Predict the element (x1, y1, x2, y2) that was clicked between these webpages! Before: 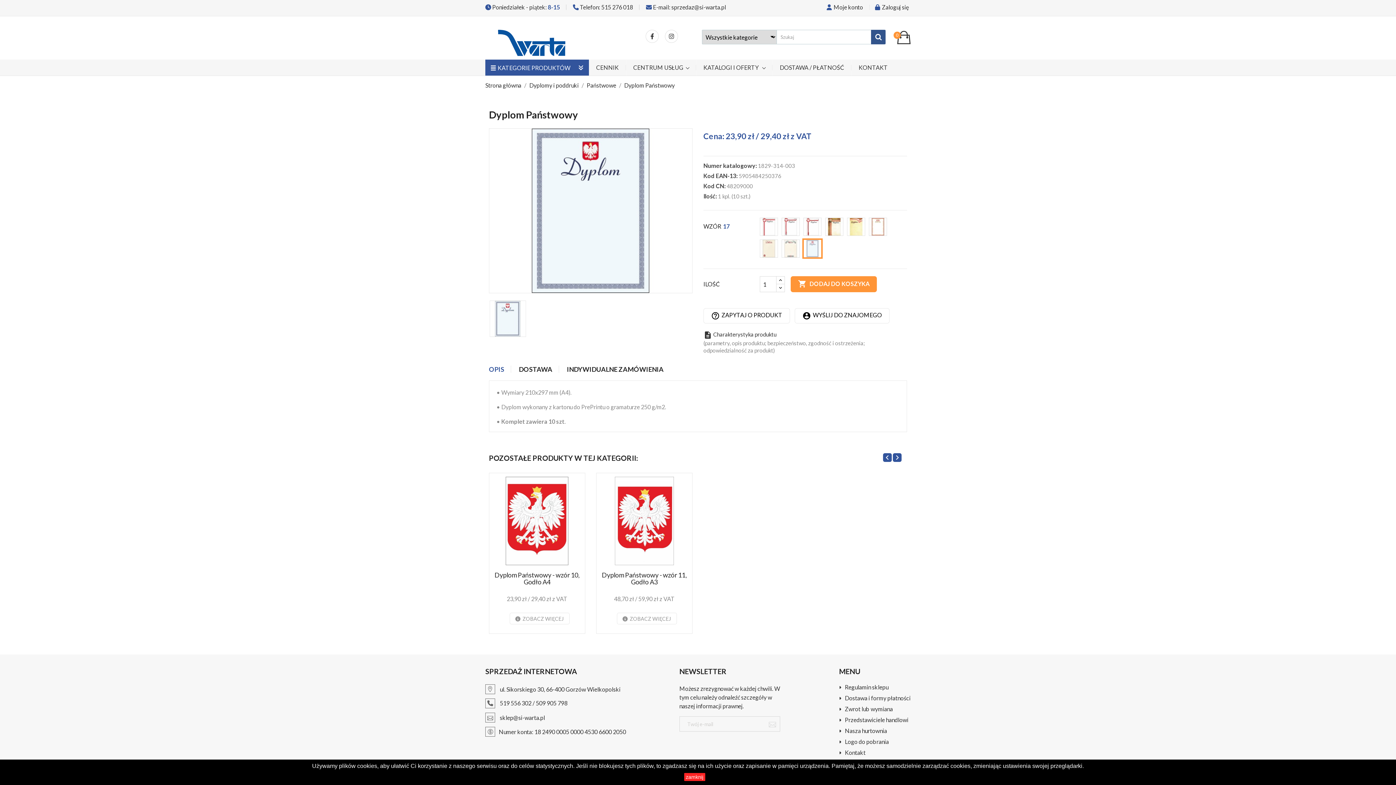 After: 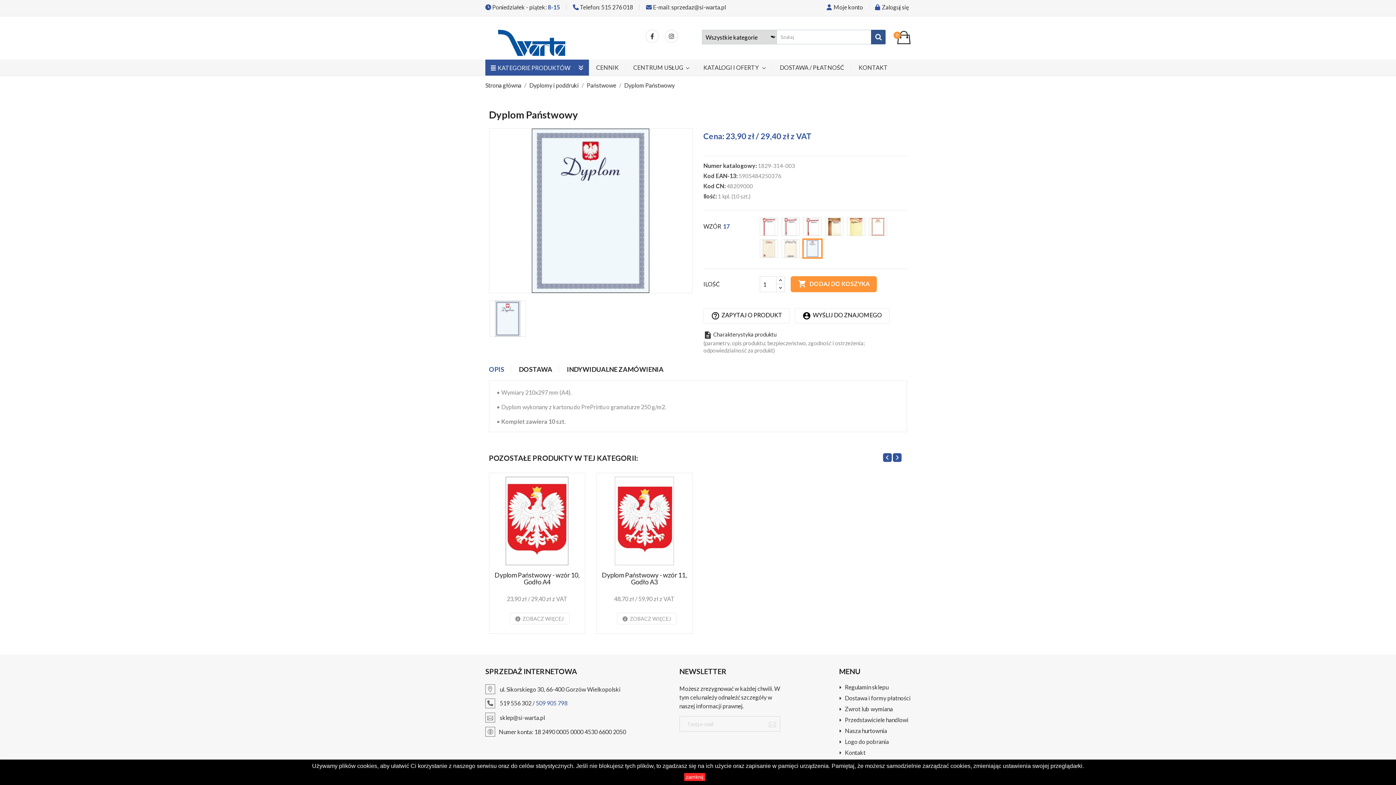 Action: label: 509 905 798 bbox: (536, 700, 567, 707)